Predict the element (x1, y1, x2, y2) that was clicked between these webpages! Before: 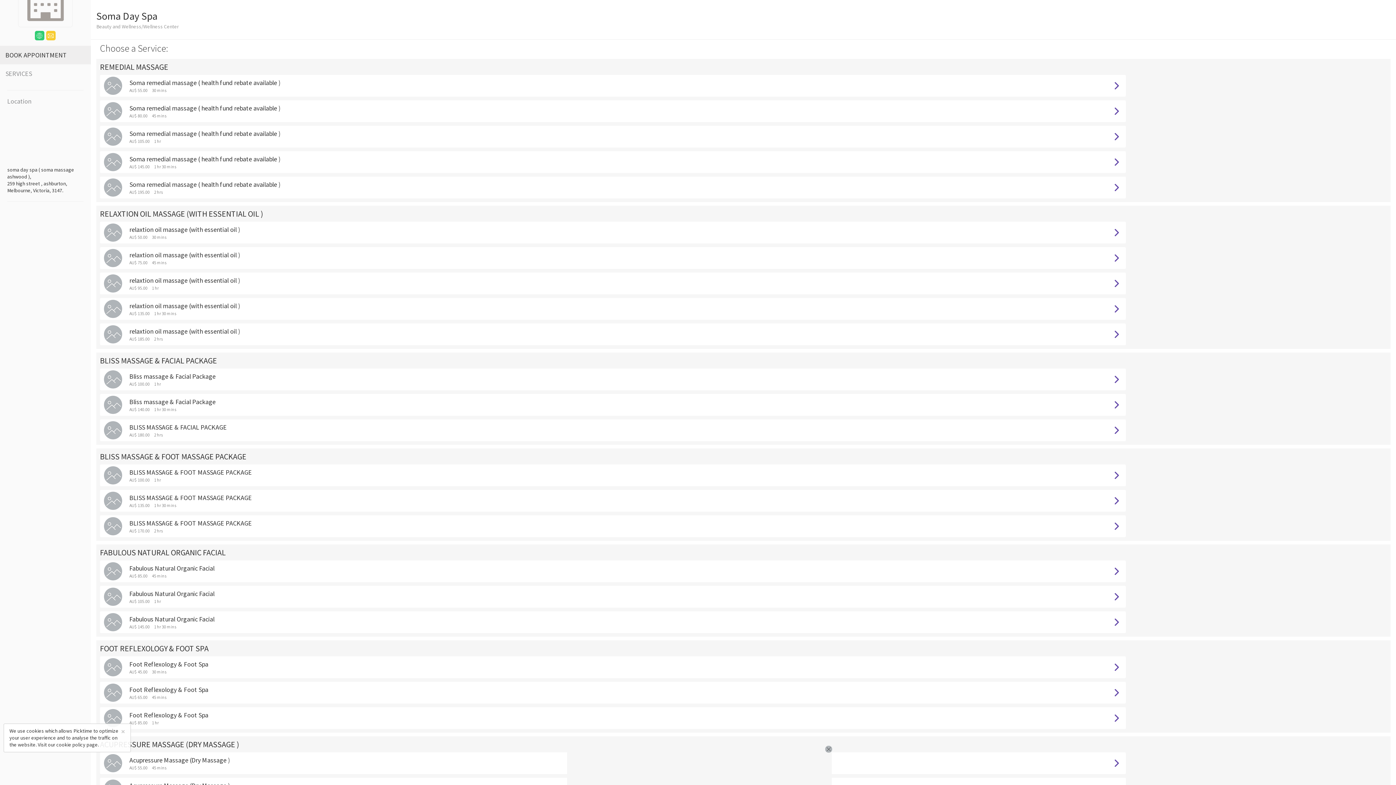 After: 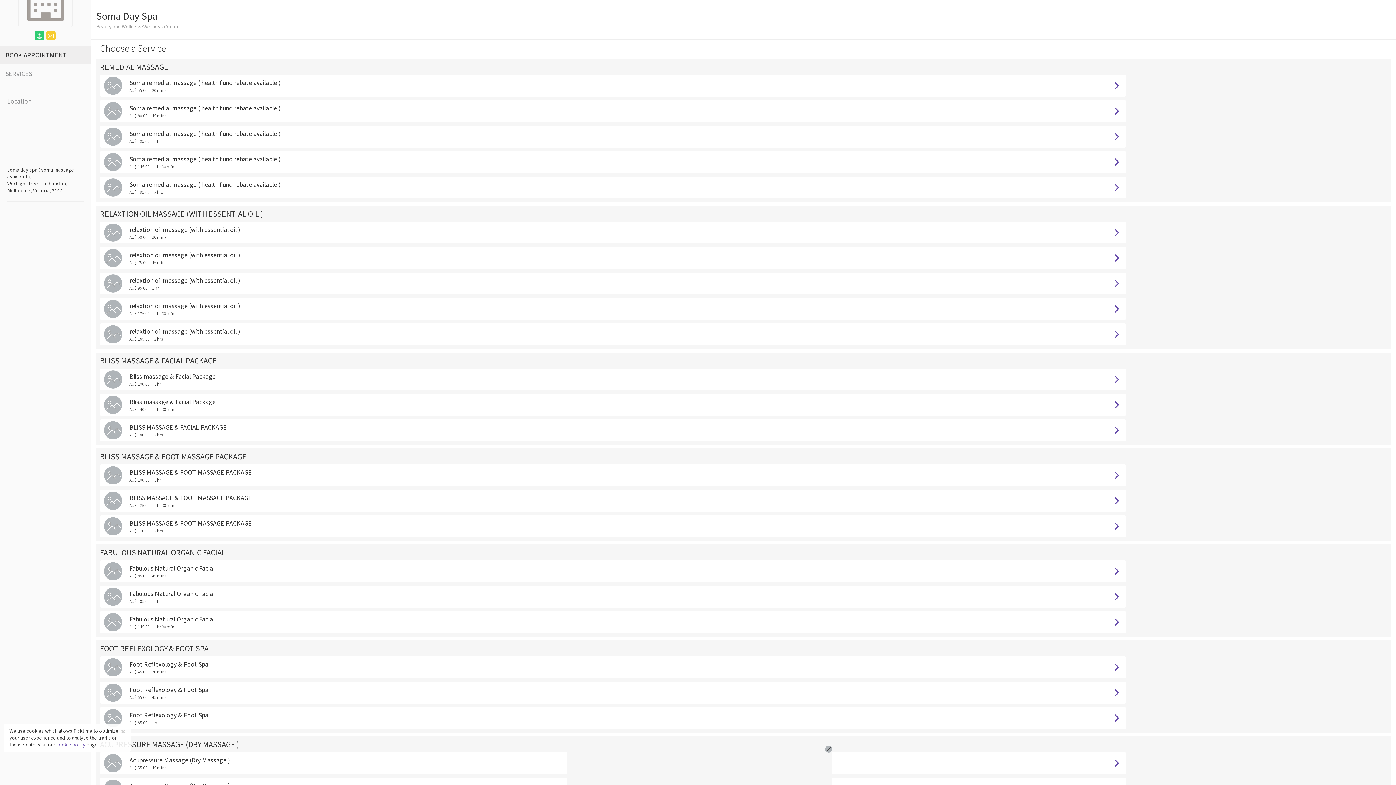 Action: bbox: (56, 741, 85, 748) label: cookie policy